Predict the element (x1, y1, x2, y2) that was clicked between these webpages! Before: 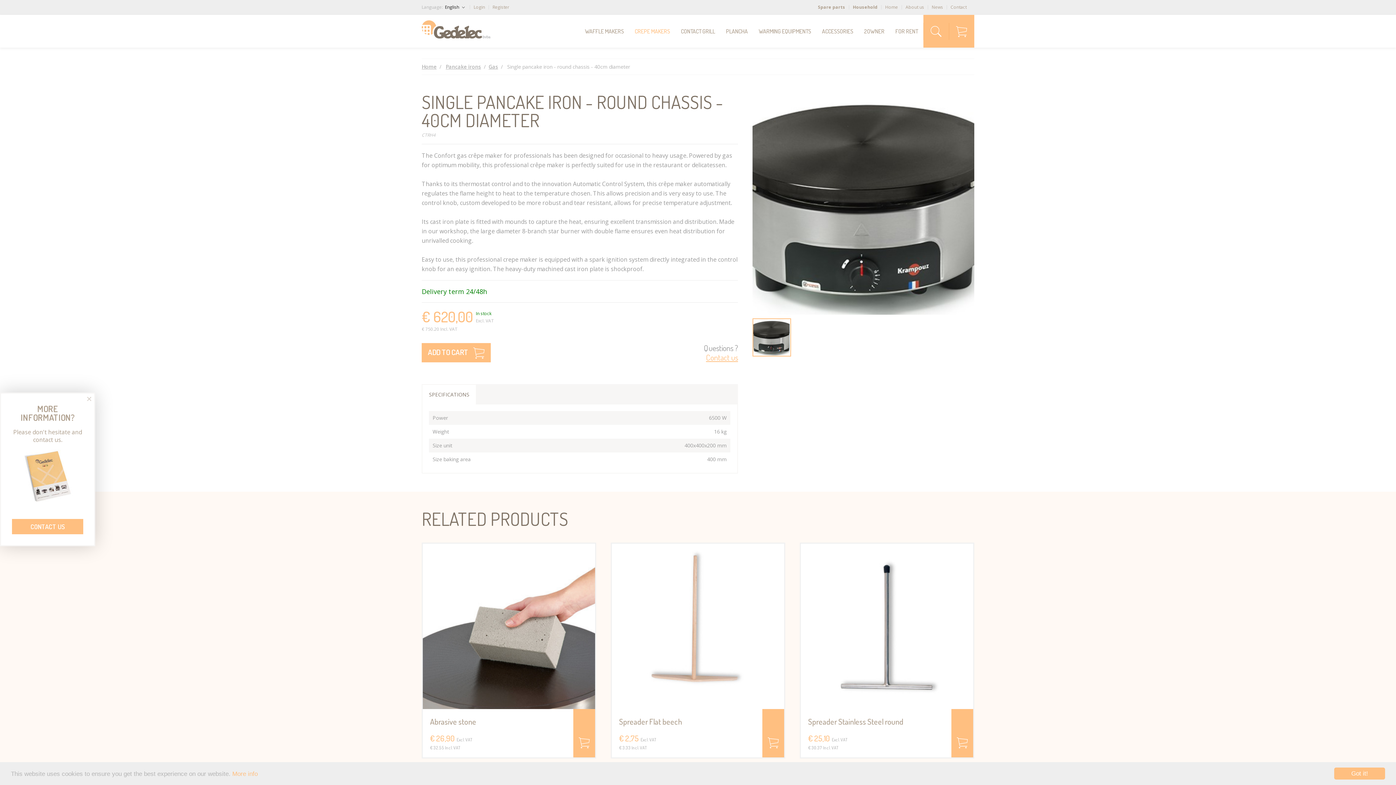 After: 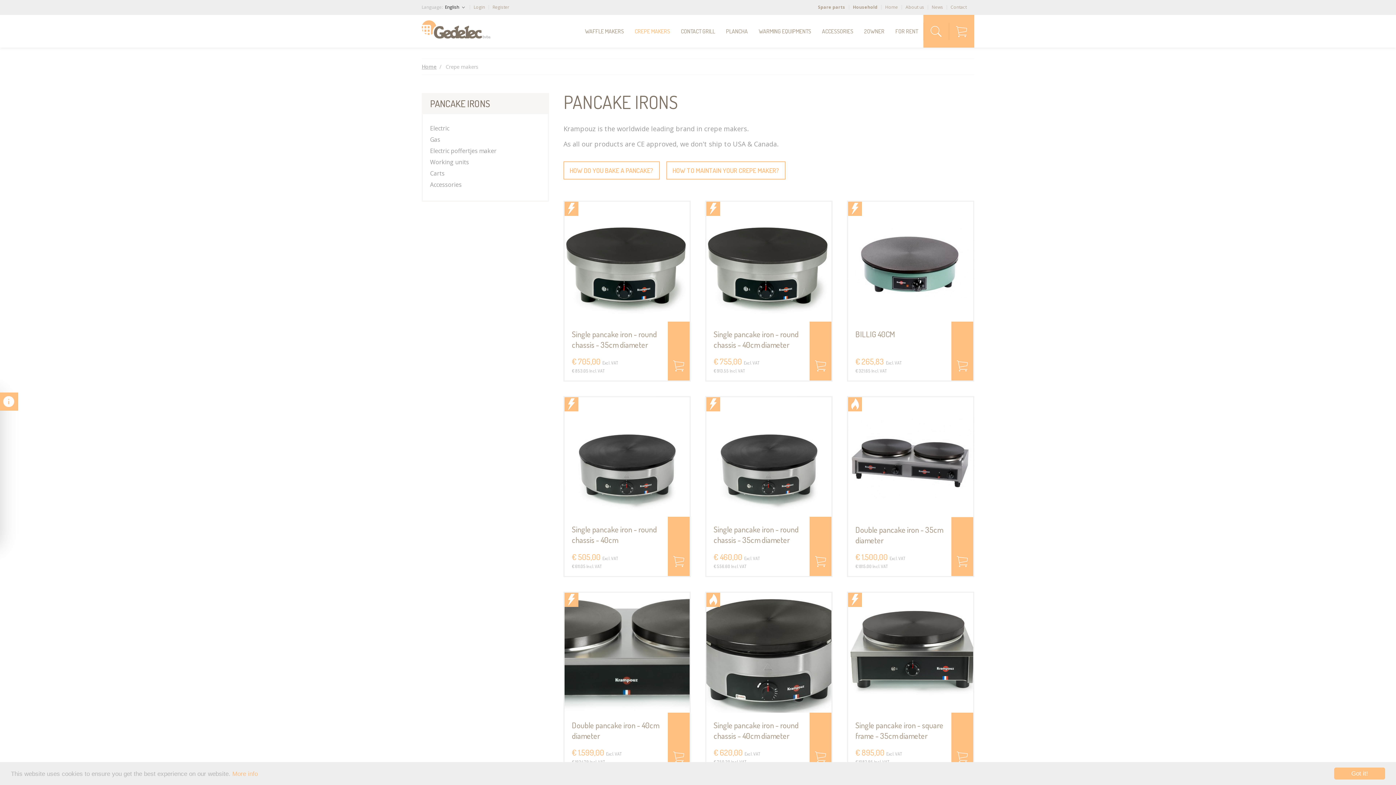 Action: bbox: (445, 63, 481, 70) label: Pancake irons